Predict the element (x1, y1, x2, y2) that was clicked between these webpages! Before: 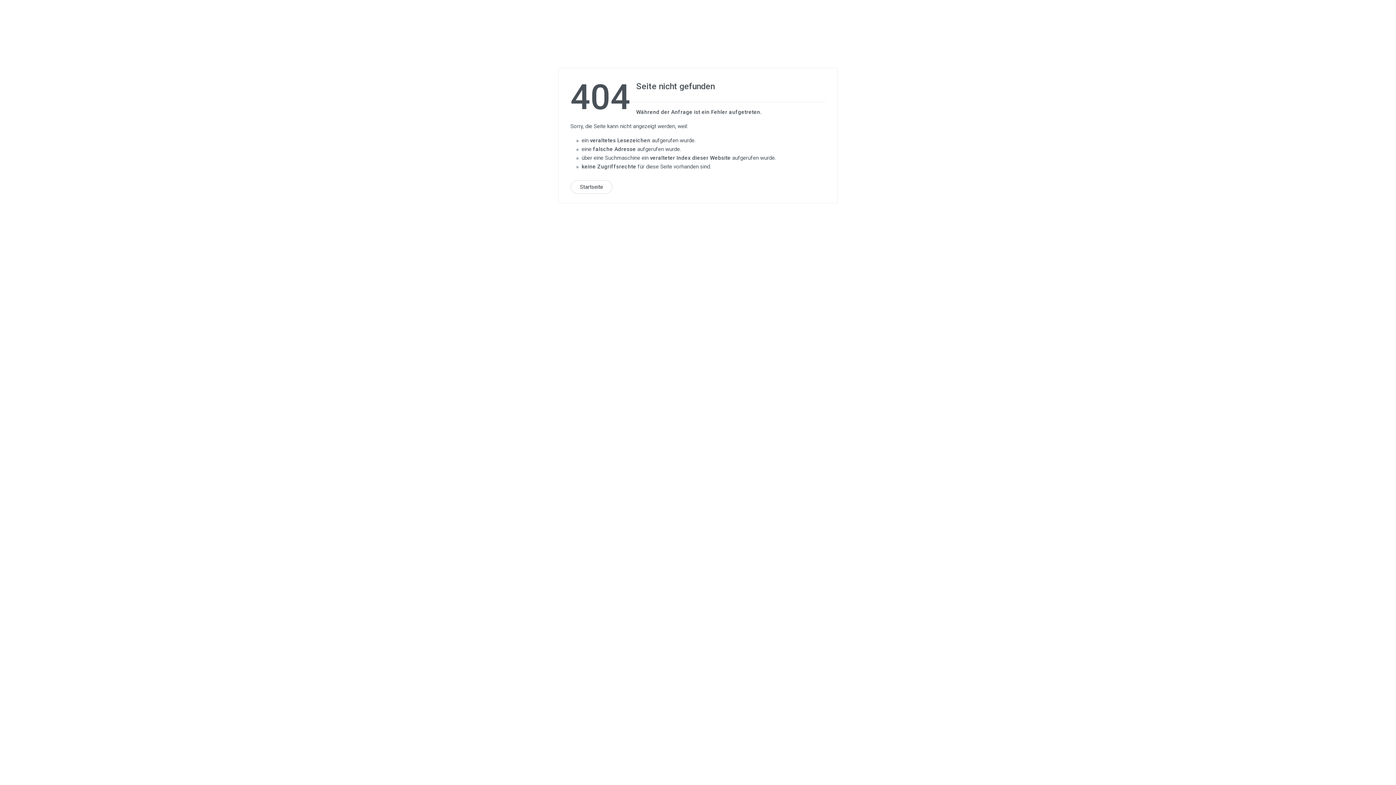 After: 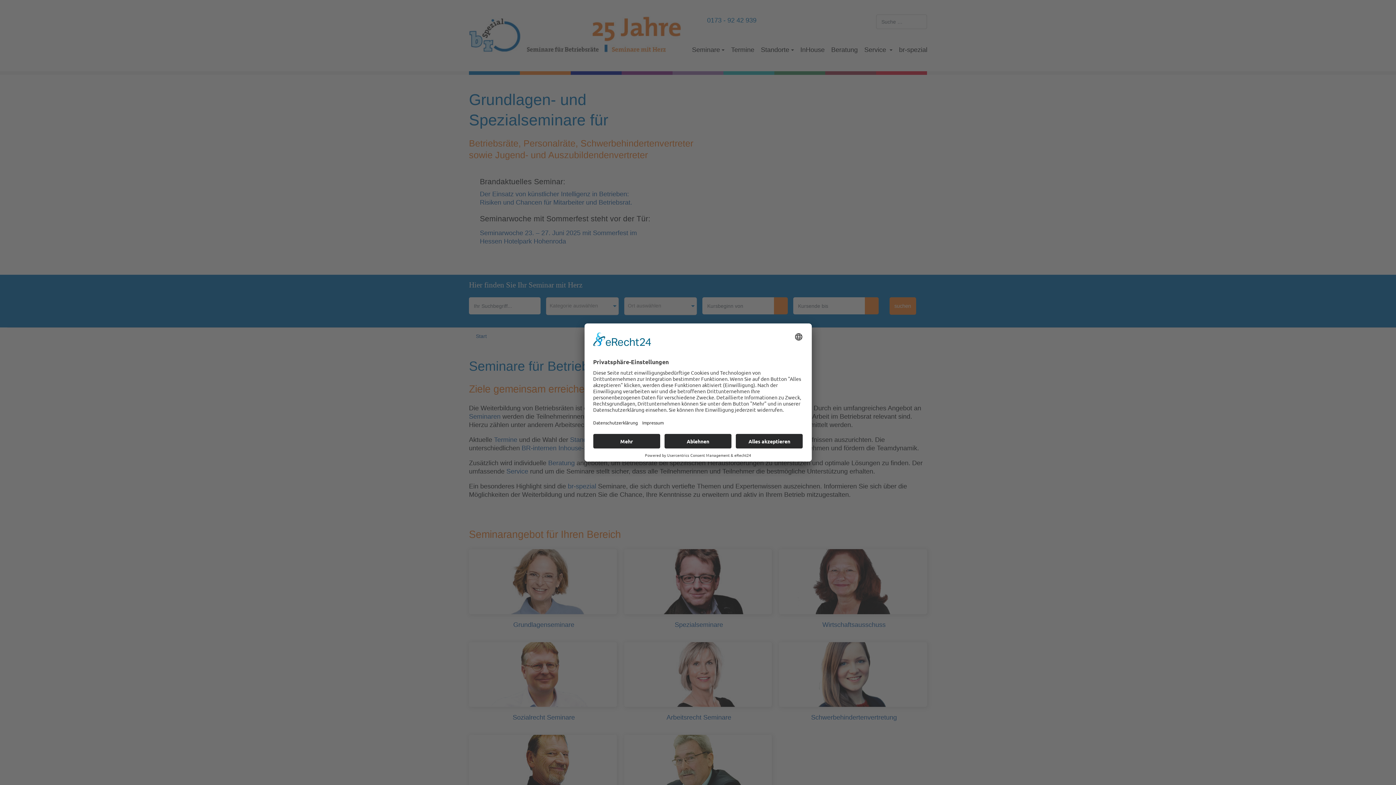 Action: label: Startseite bbox: (570, 180, 612, 194)